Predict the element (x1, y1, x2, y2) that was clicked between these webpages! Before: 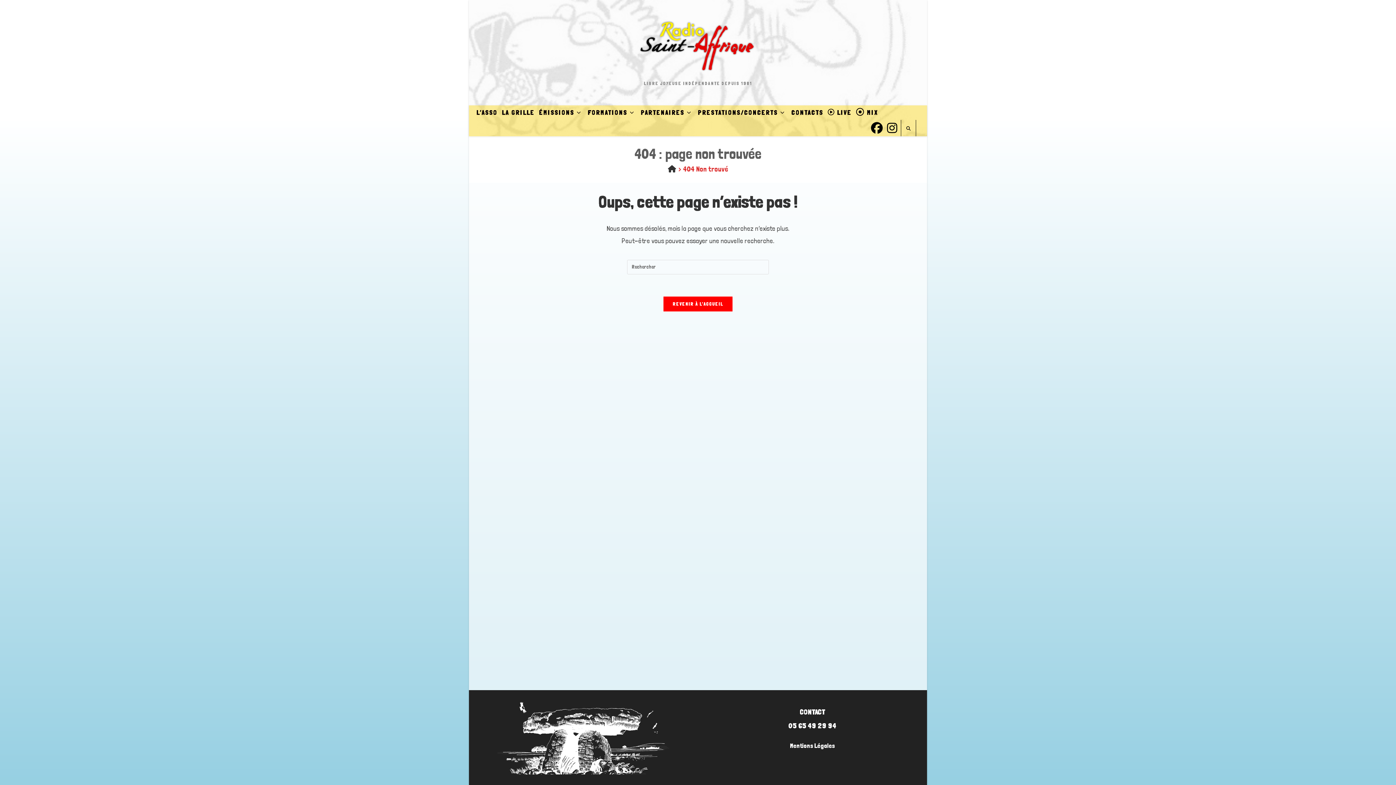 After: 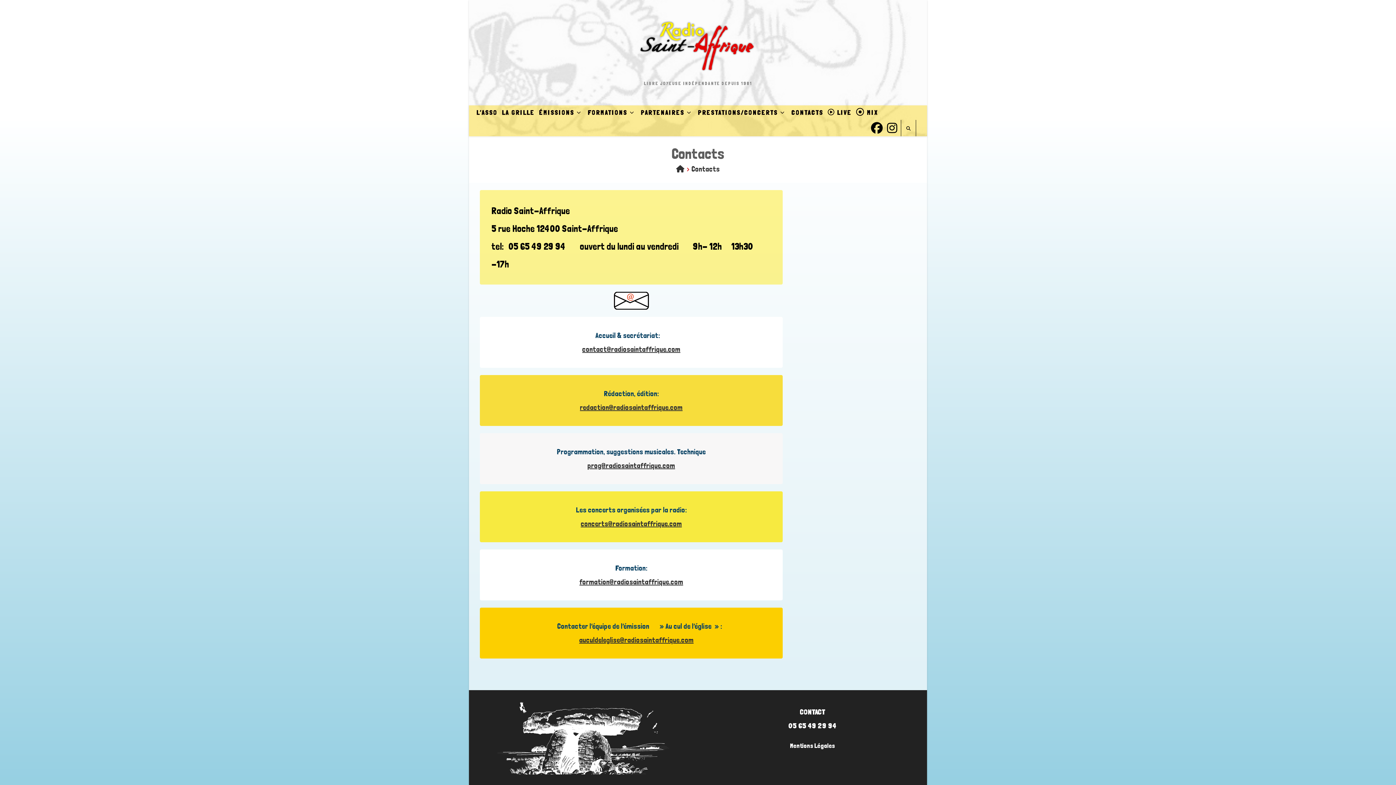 Action: bbox: (789, 105, 825, 119) label: CONTACTS